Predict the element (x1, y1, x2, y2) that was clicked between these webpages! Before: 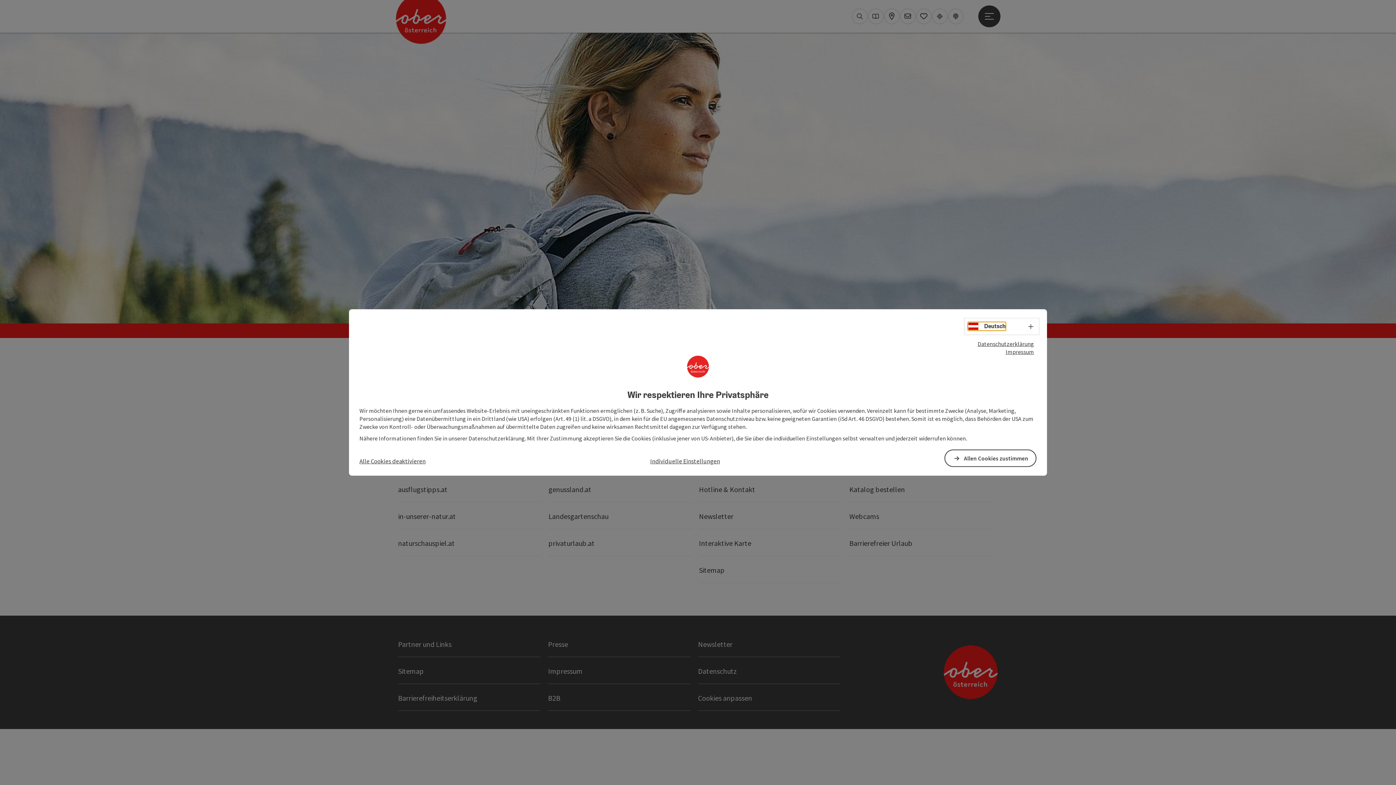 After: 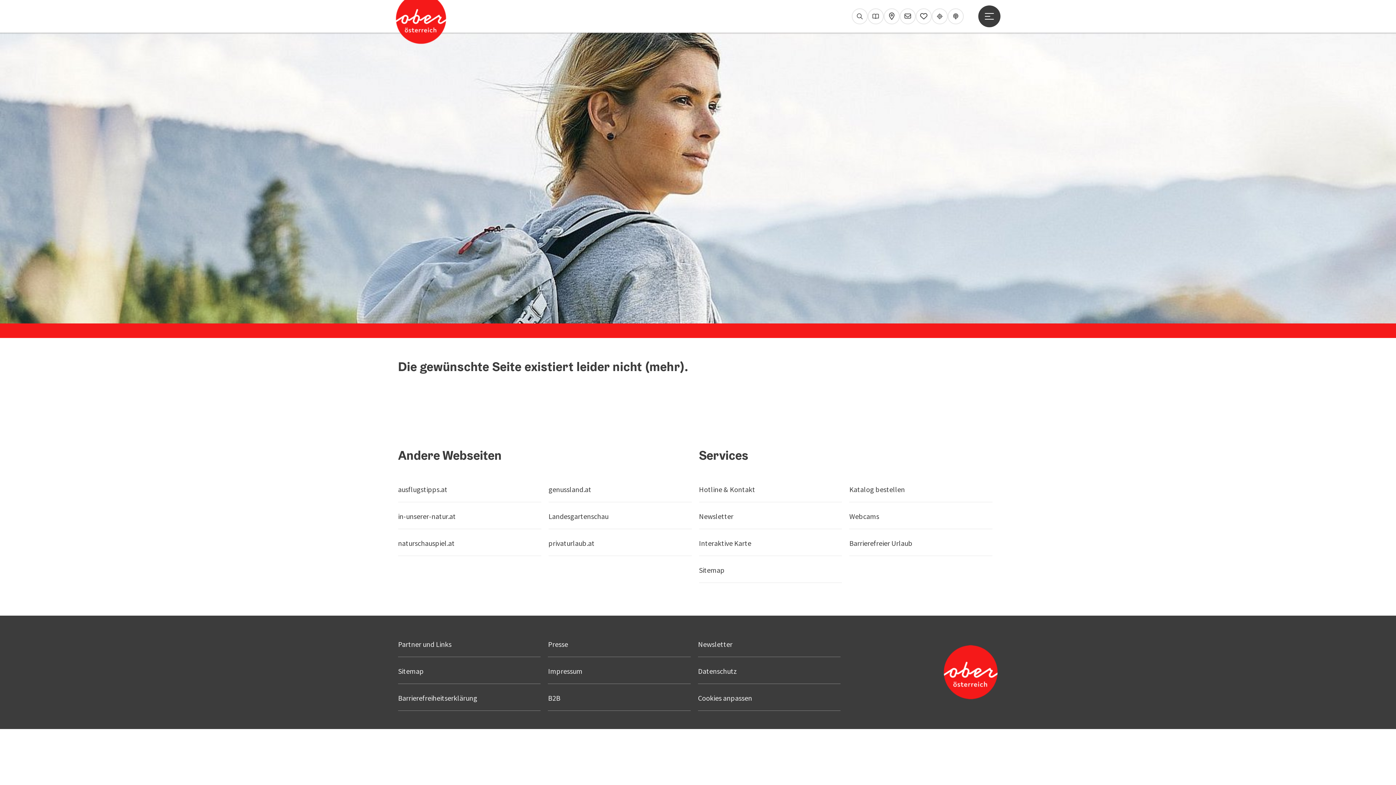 Action: label: Alle Cookies deaktivieren bbox: (359, 456, 425, 465)